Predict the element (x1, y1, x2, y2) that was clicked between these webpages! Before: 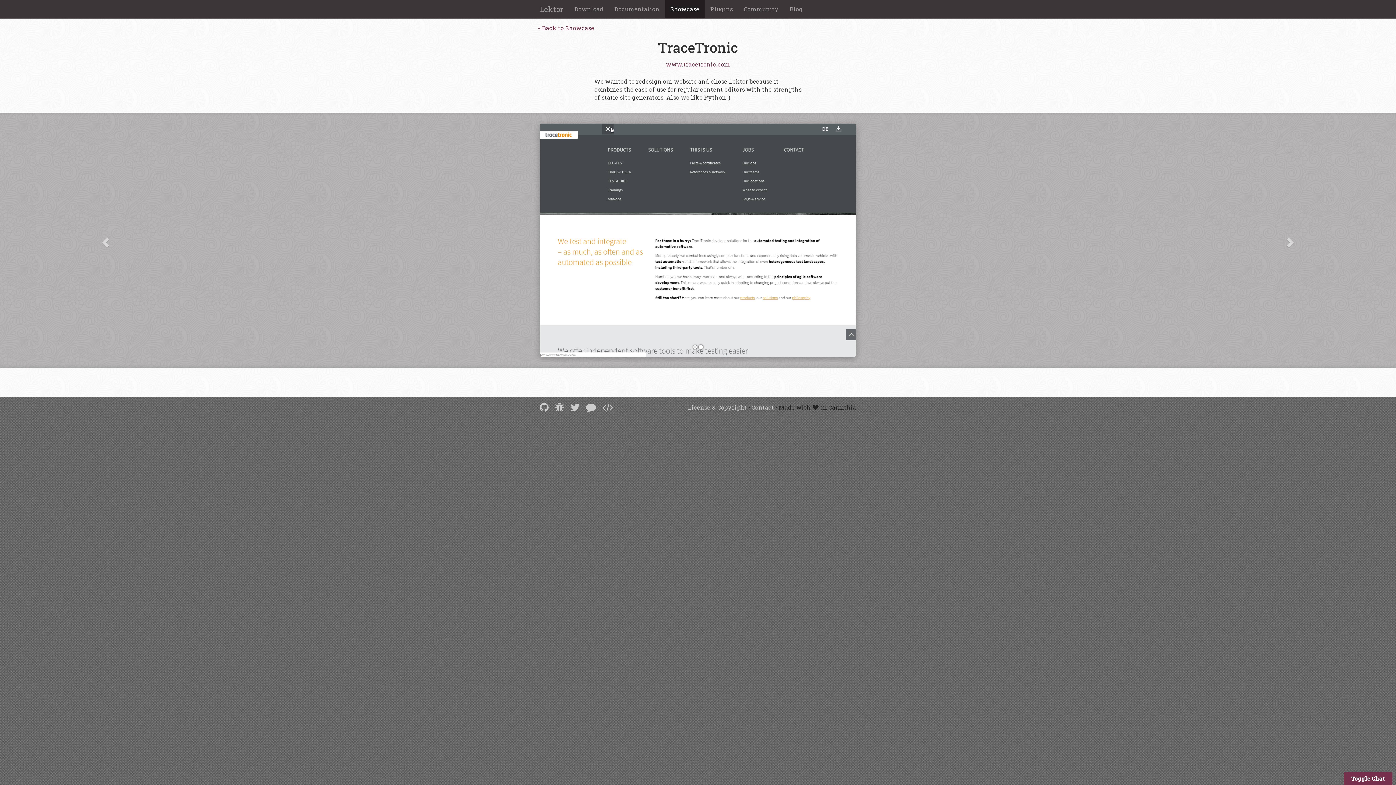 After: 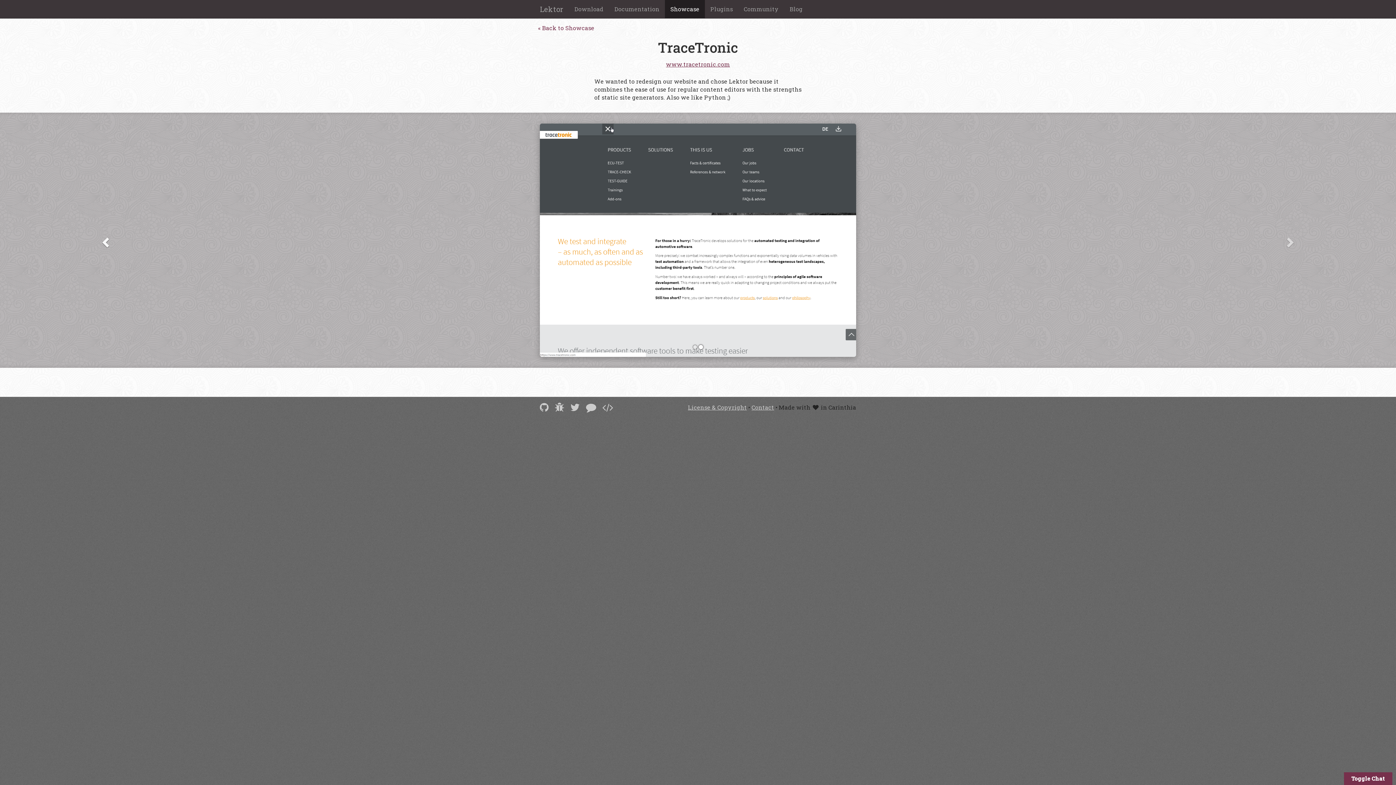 Action: label: Previous bbox: (0, 118, 209, 363)